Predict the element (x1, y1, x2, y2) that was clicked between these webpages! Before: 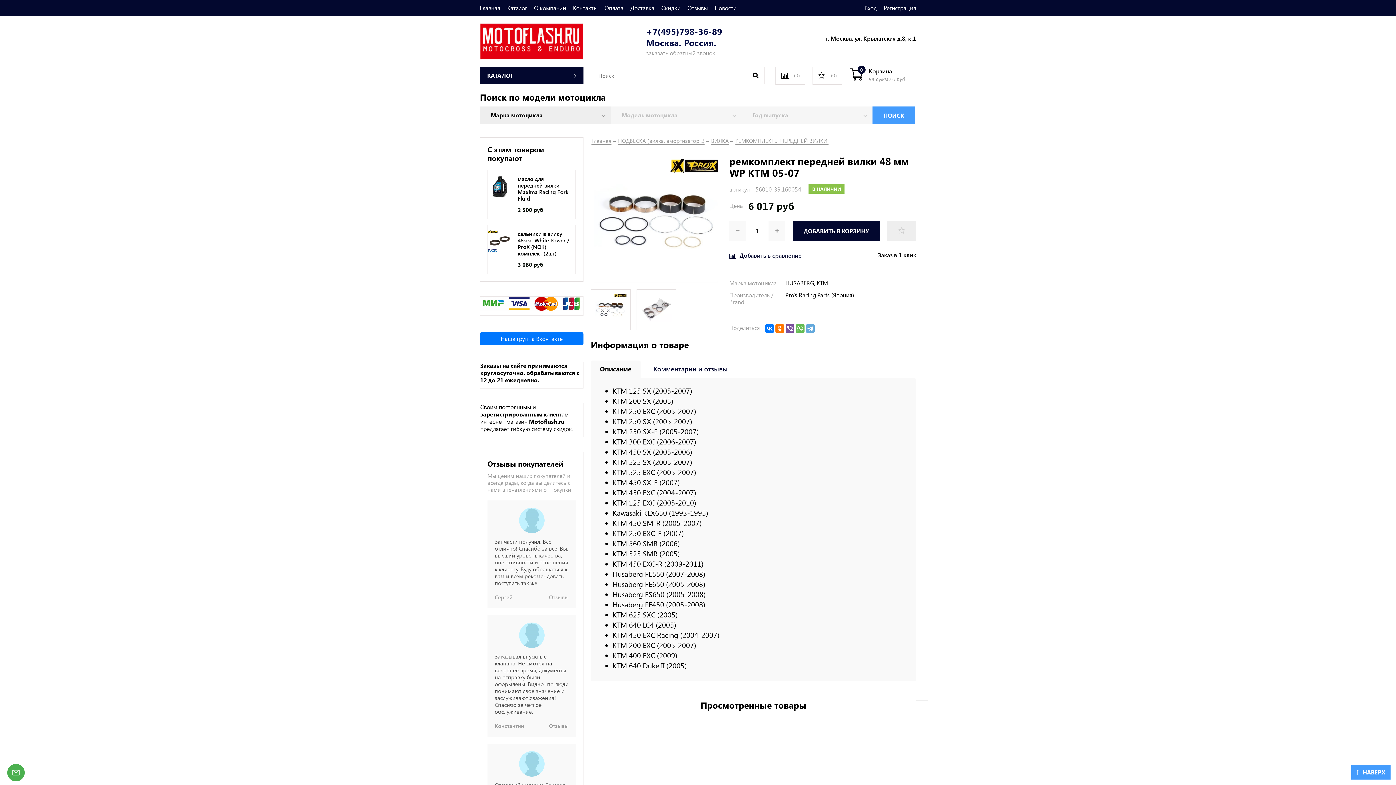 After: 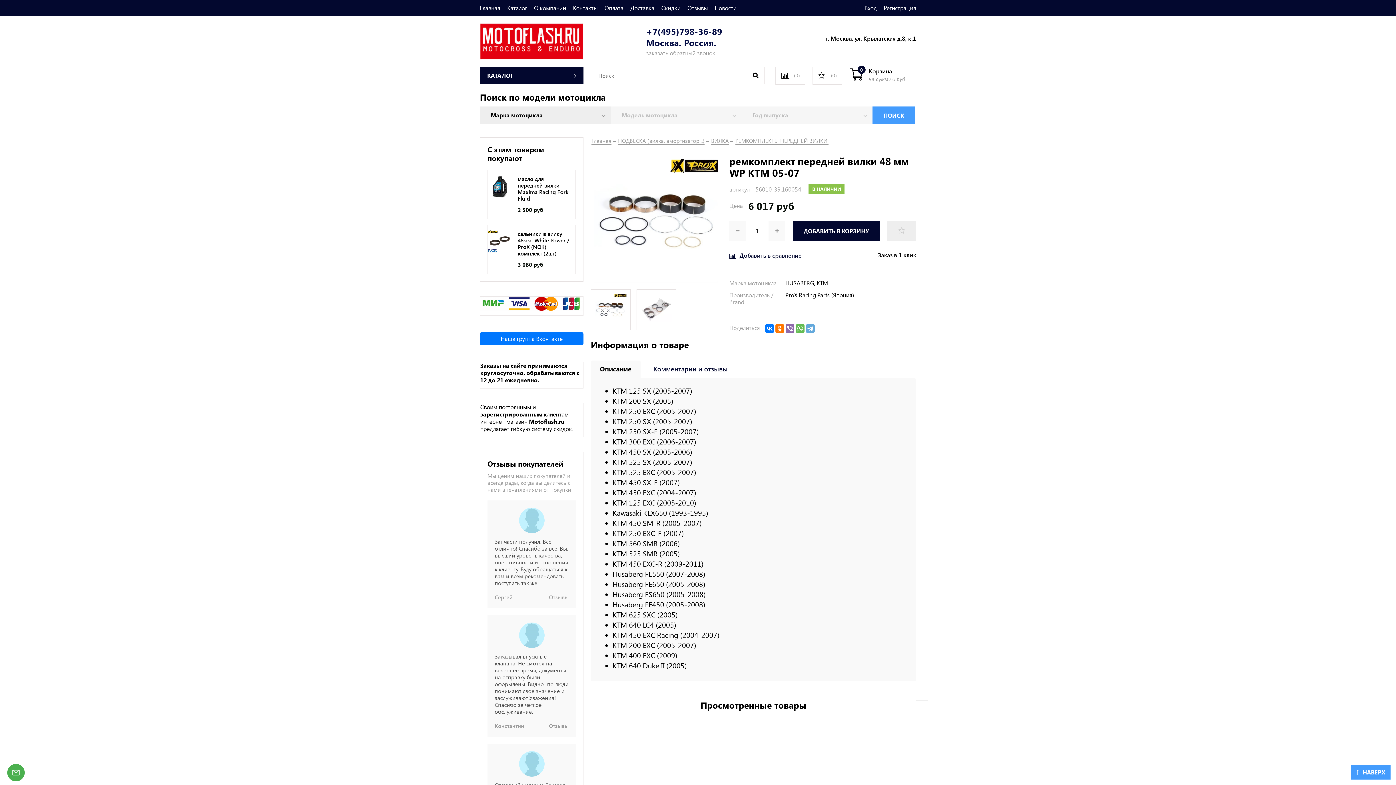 Action: bbox: (785, 324, 794, 332)